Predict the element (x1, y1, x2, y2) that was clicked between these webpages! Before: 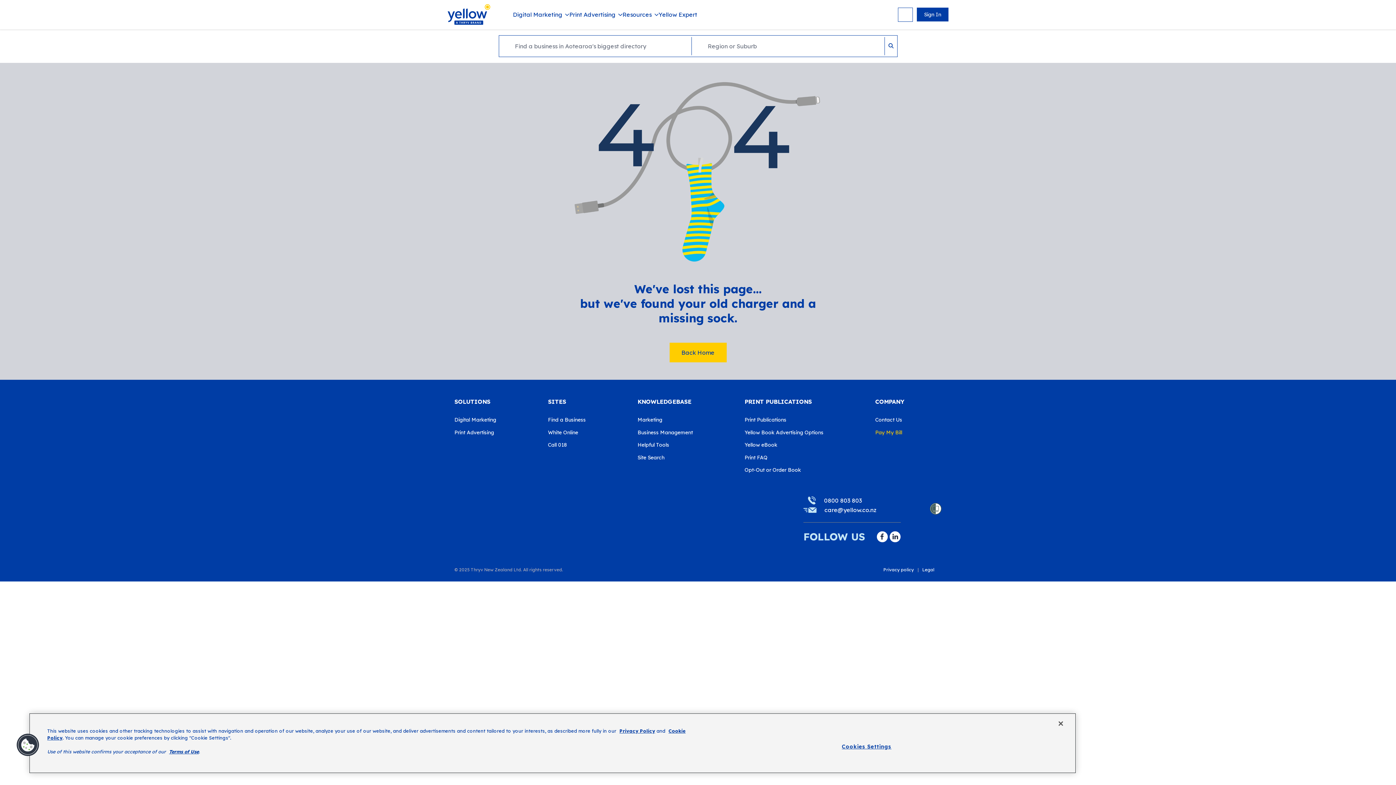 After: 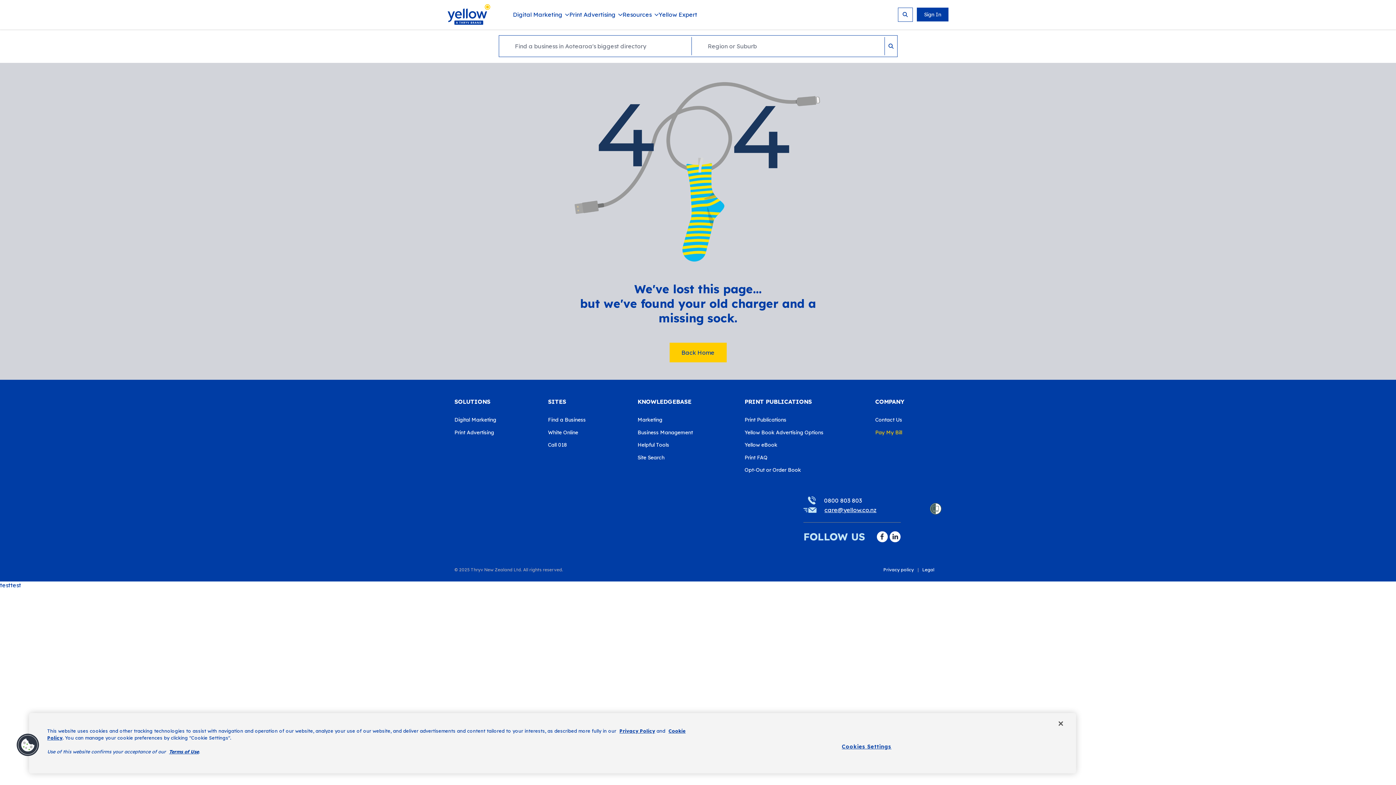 Action: bbox: (803, 505, 876, 514) label: care@yellow.co.nz